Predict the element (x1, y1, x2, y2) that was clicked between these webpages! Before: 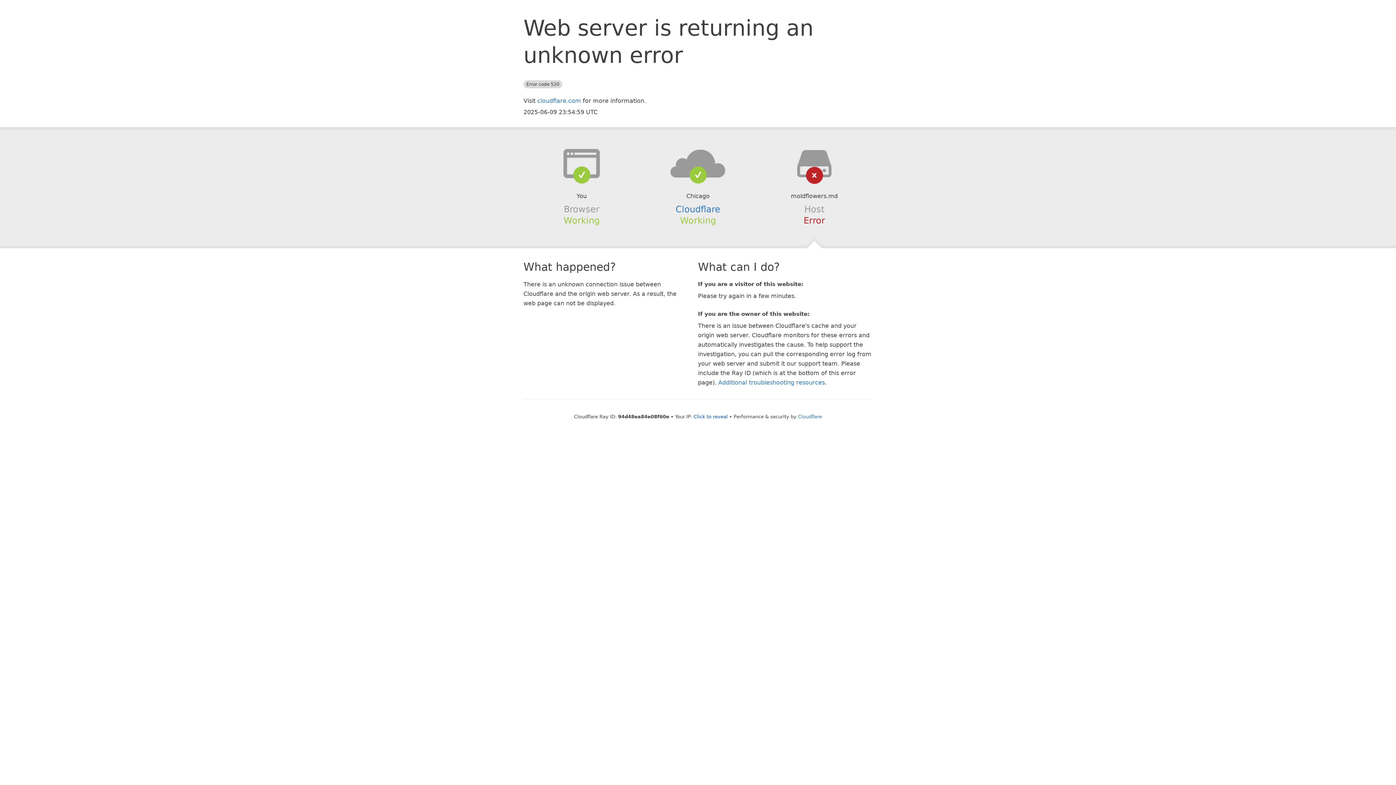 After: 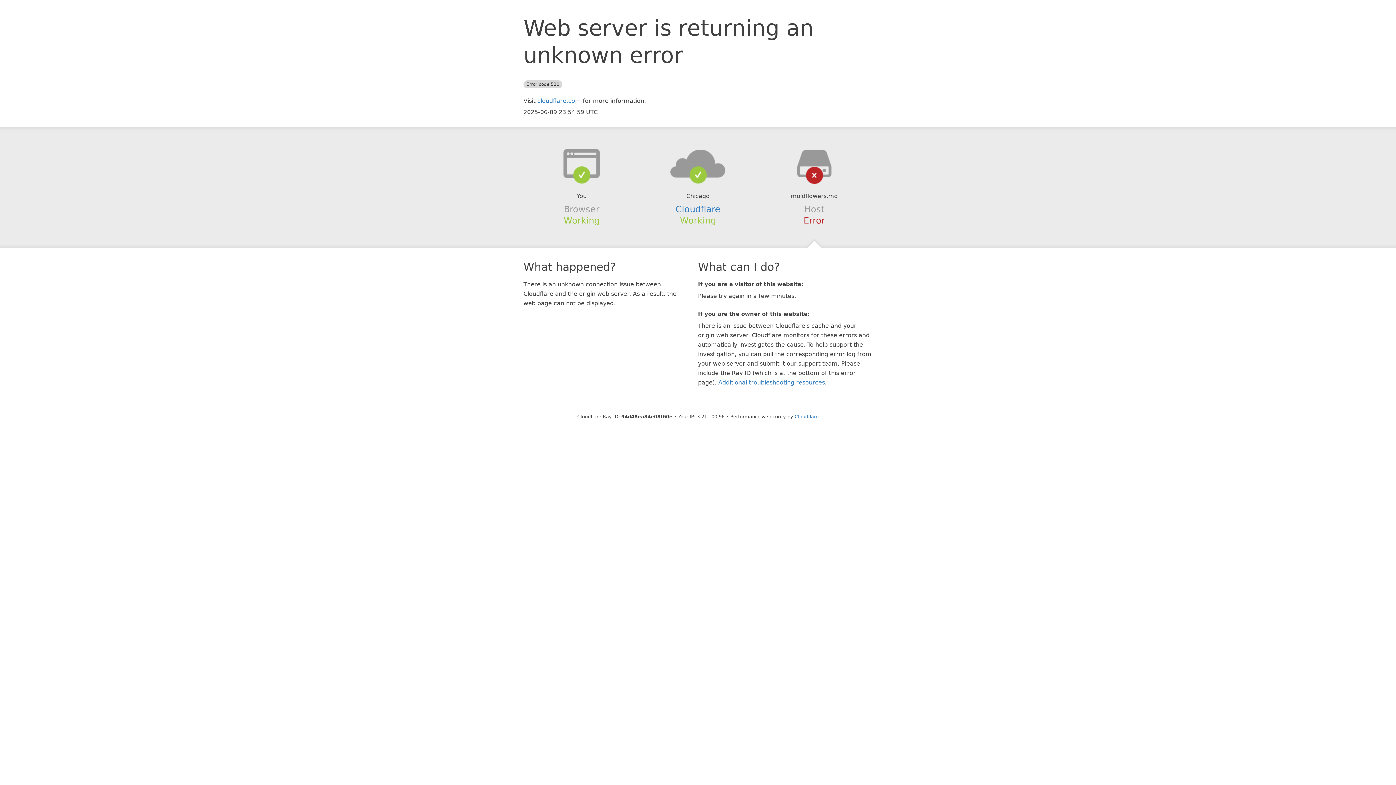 Action: bbox: (693, 414, 728, 419) label: Click to reveal